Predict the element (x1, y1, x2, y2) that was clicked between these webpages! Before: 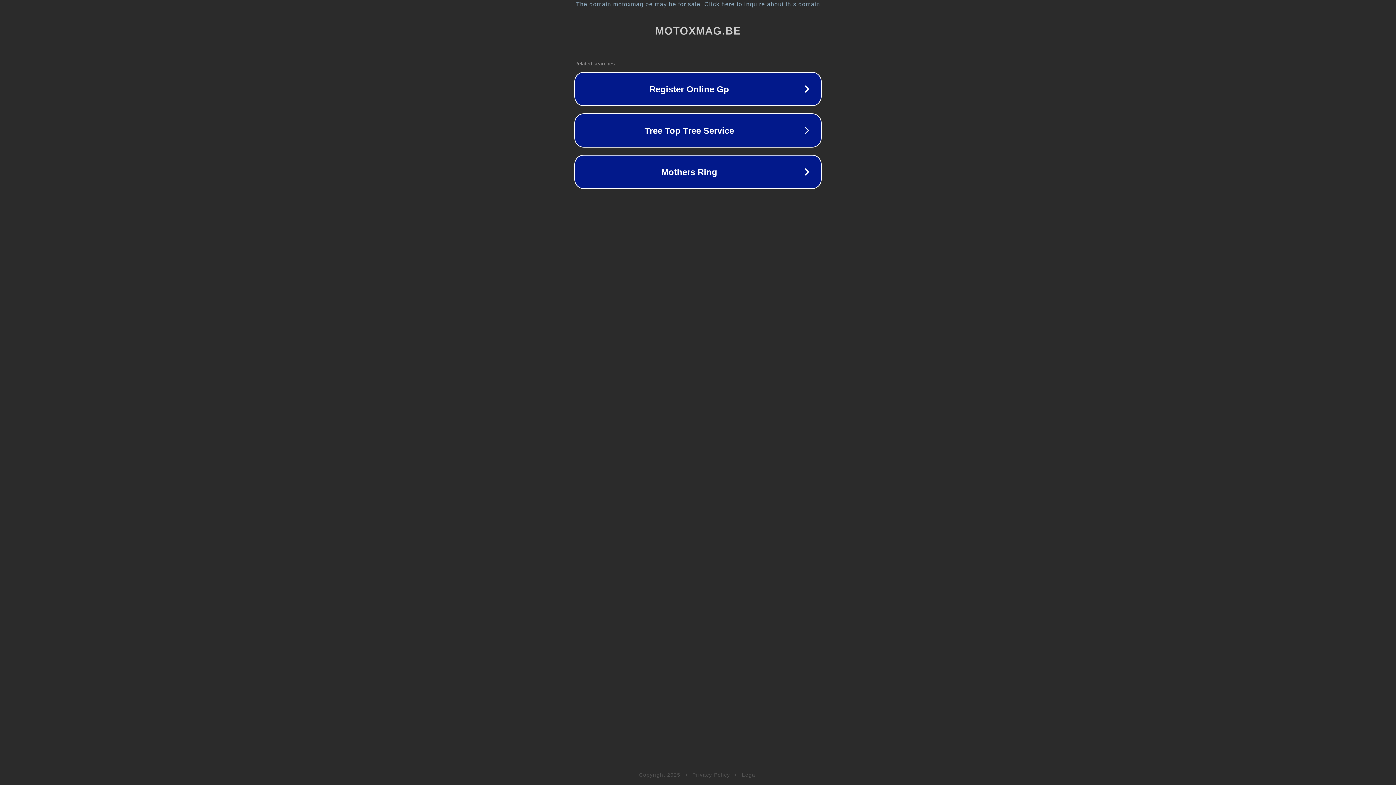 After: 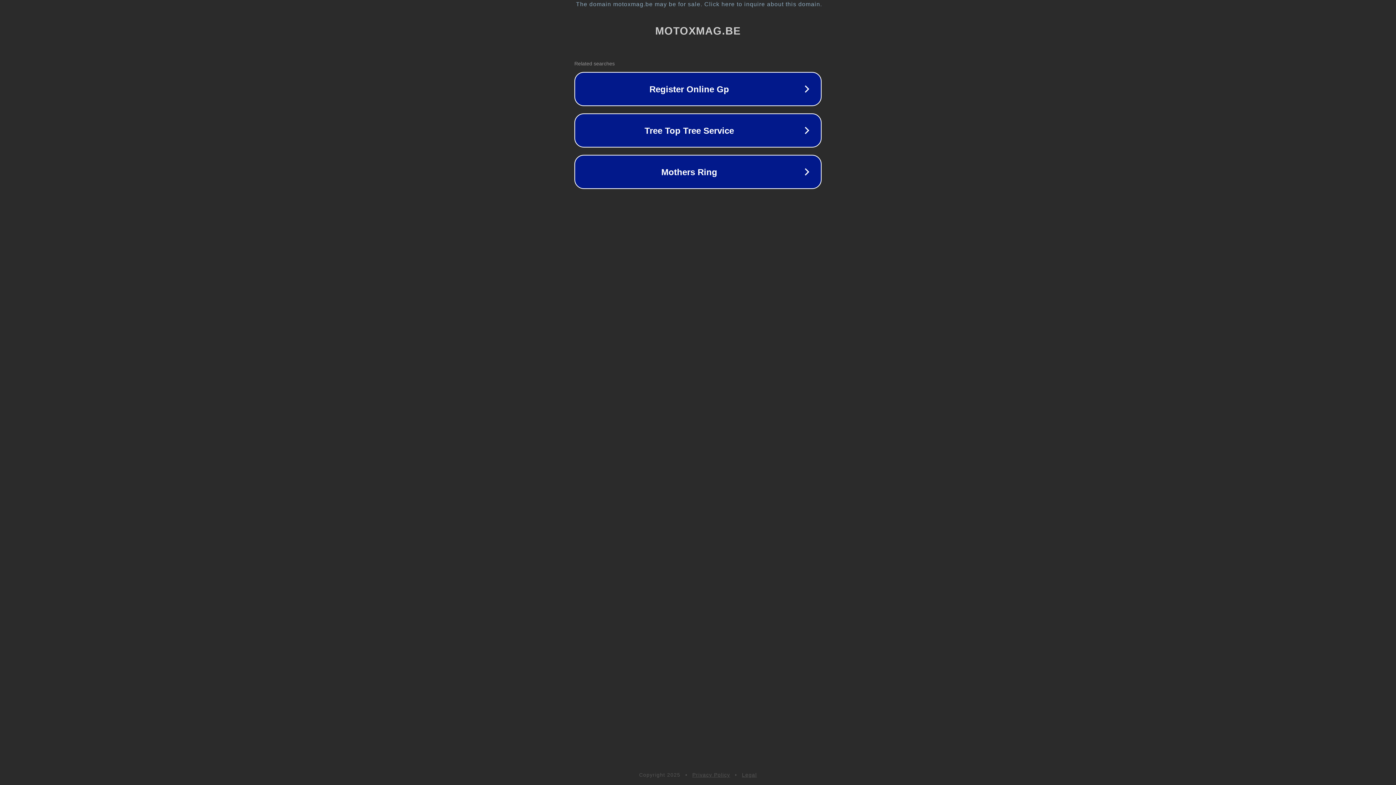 Action: bbox: (692, 772, 730, 778) label: Privacy Policy